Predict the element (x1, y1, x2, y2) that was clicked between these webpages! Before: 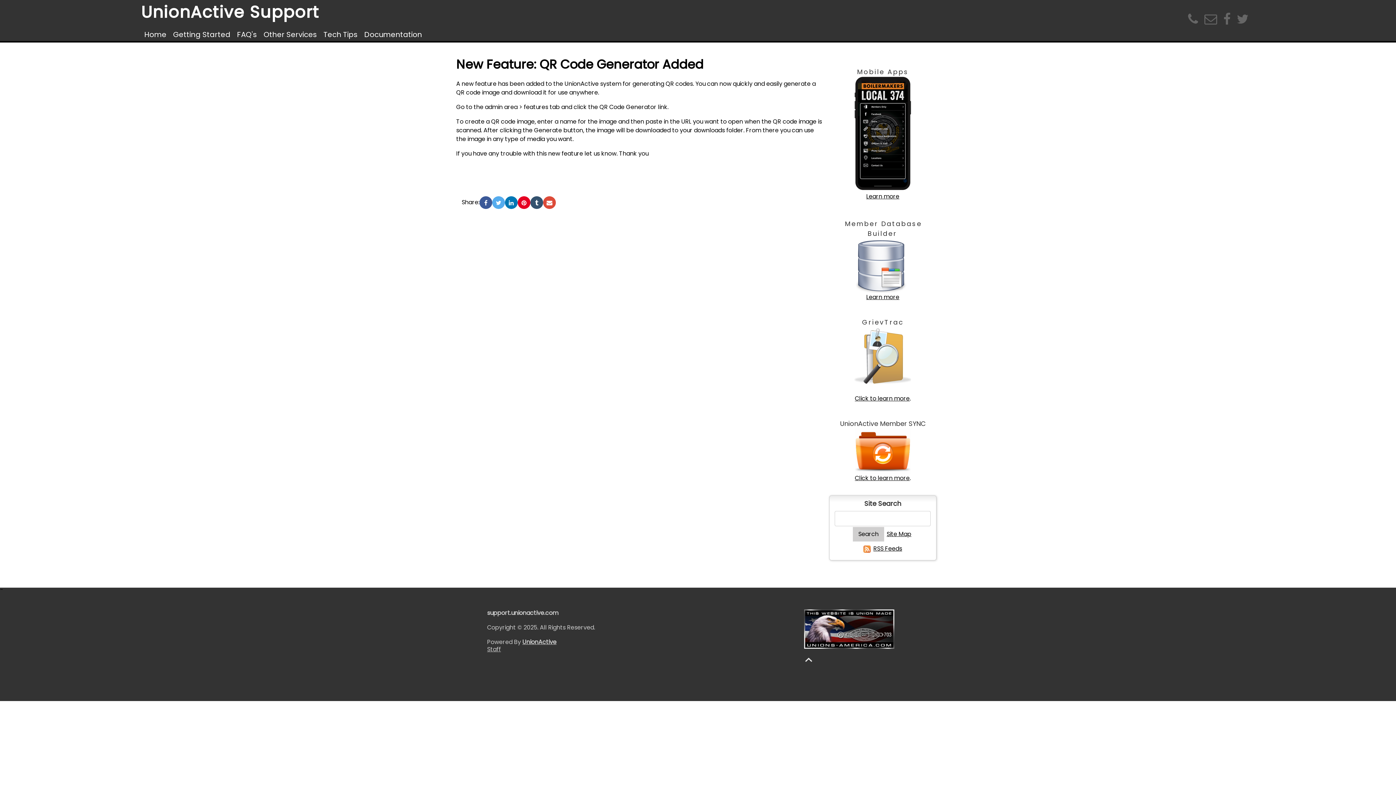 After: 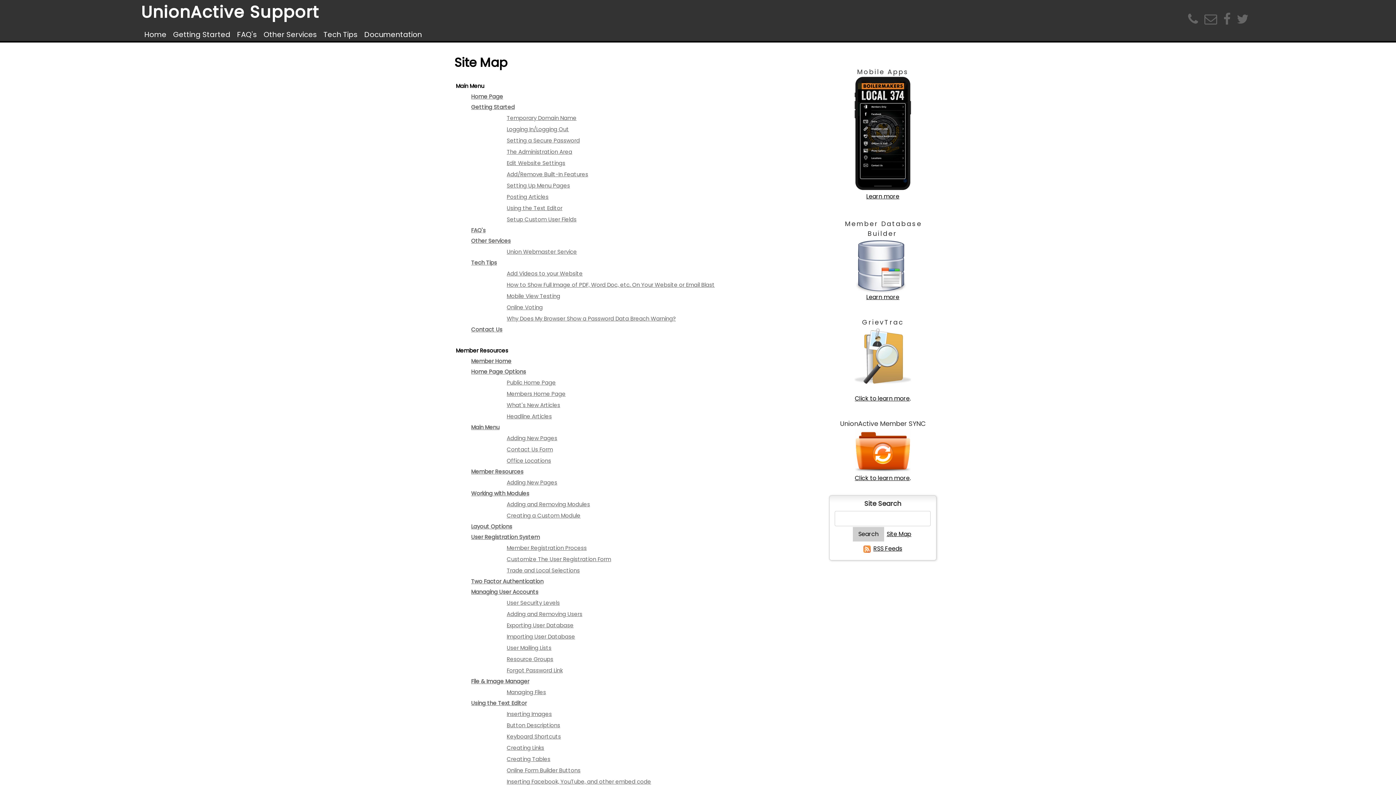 Action: label: Site Map bbox: (885, 529, 912, 539)